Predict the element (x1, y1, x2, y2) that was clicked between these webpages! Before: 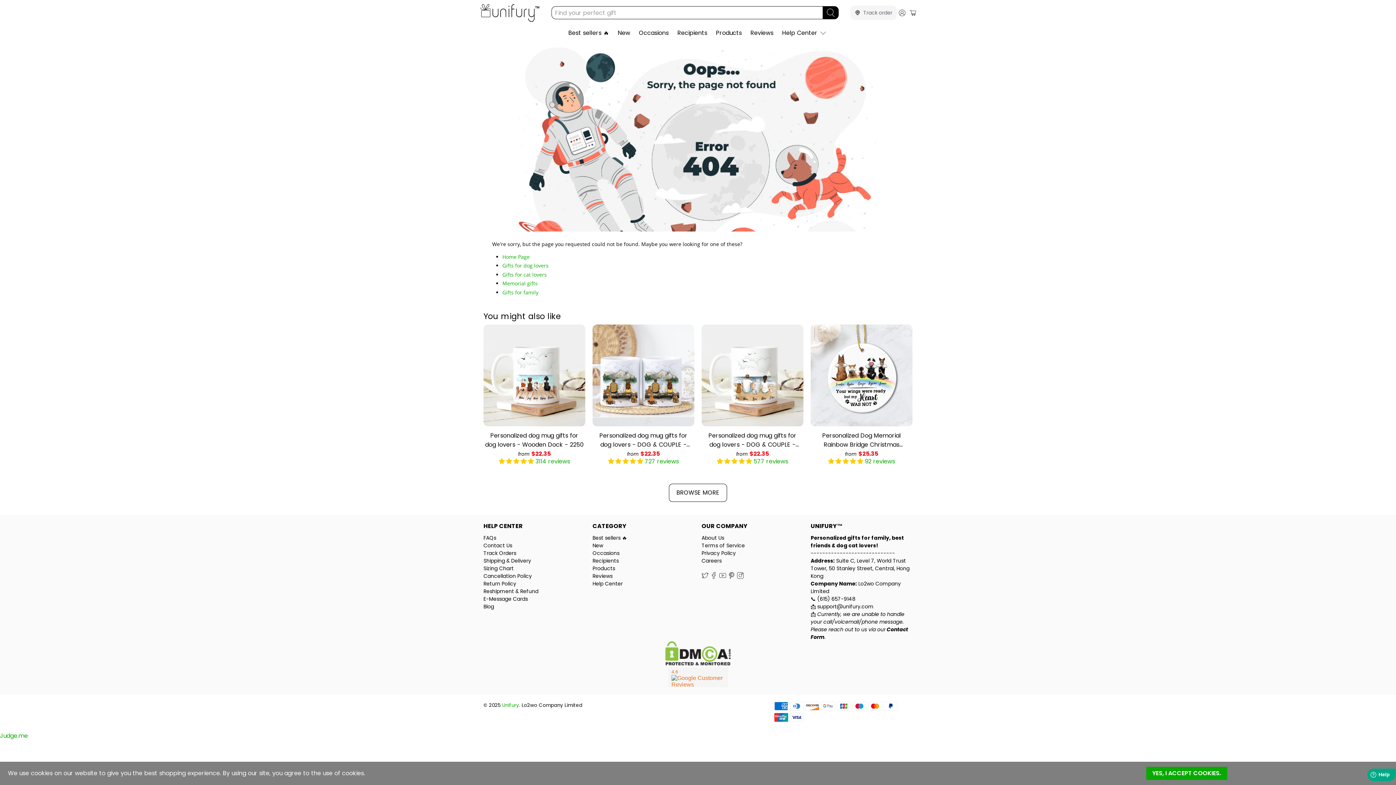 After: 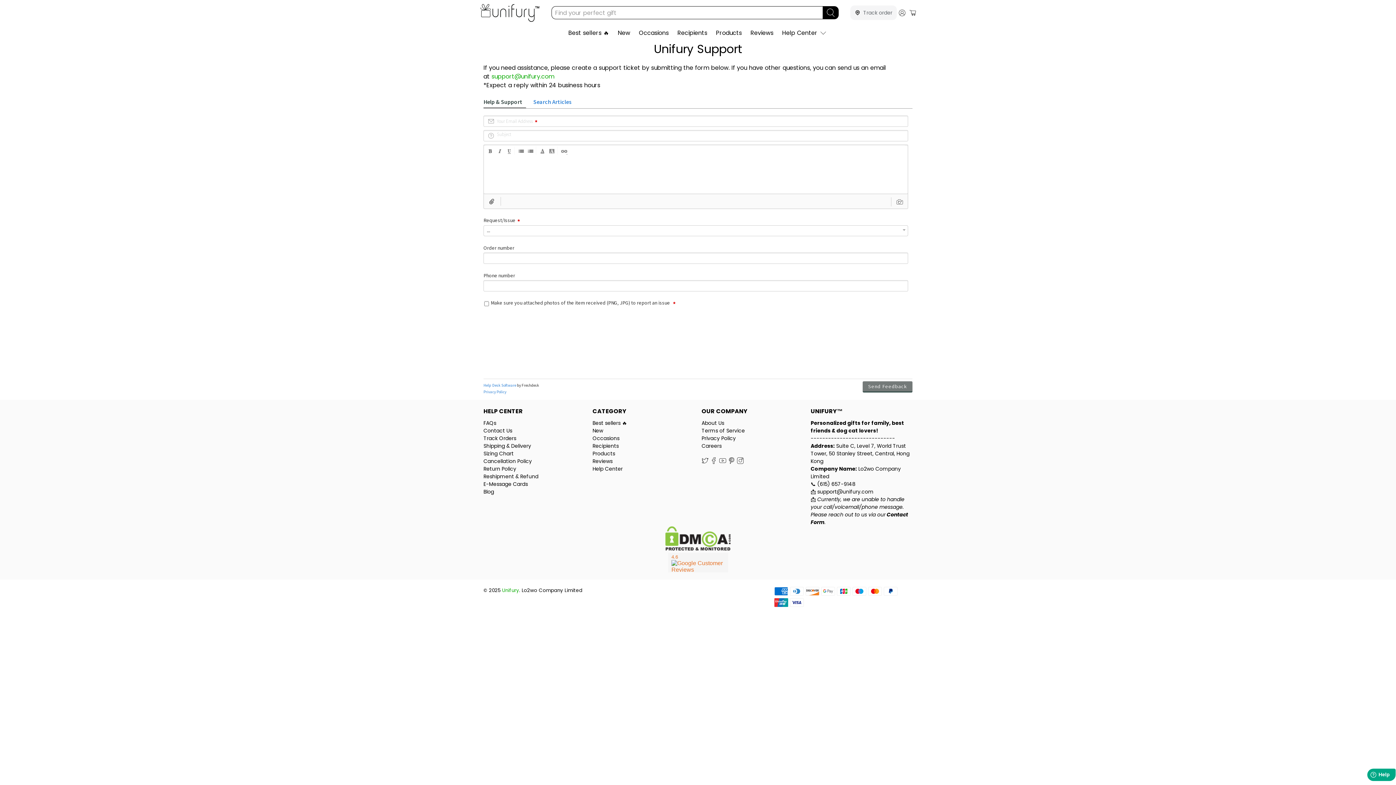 Action: bbox: (483, 542, 512, 549) label: Contact Us